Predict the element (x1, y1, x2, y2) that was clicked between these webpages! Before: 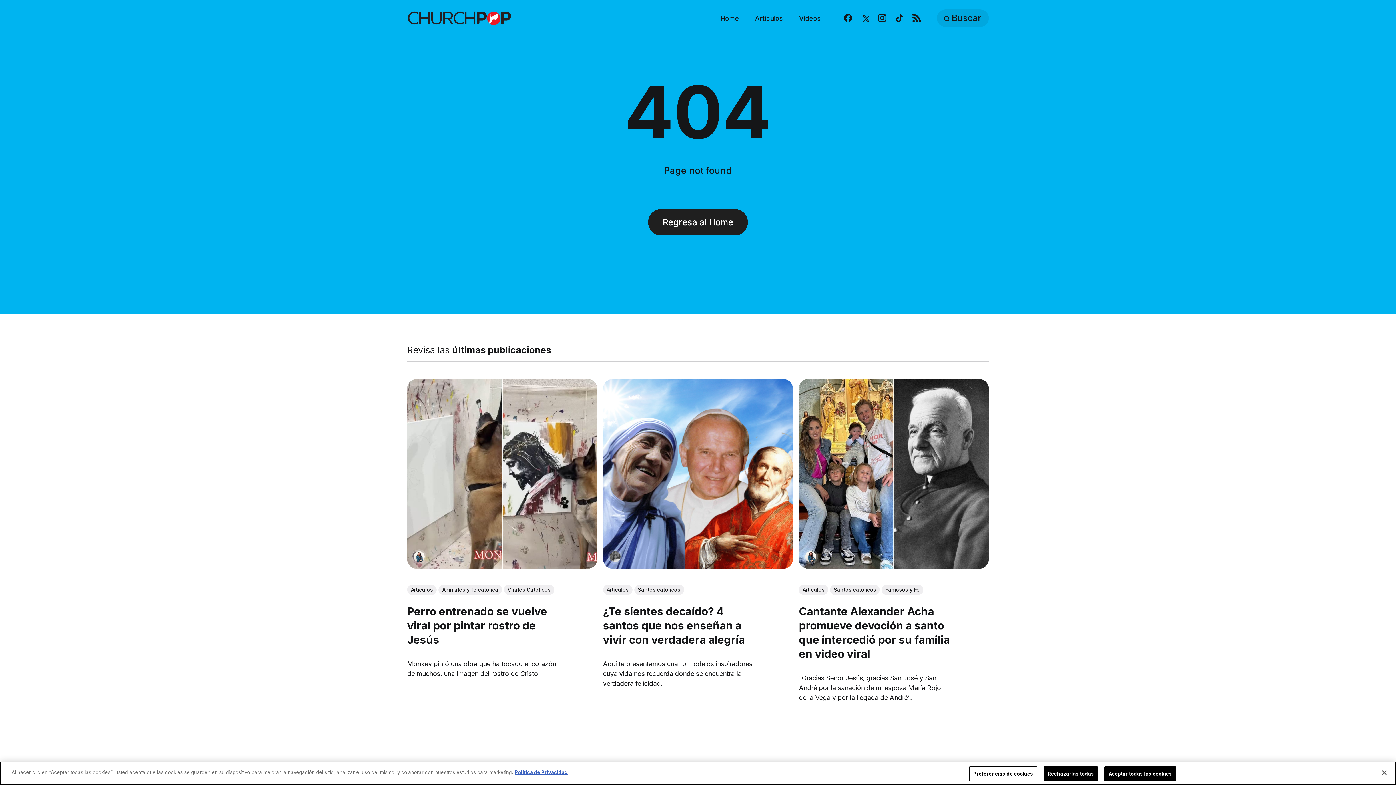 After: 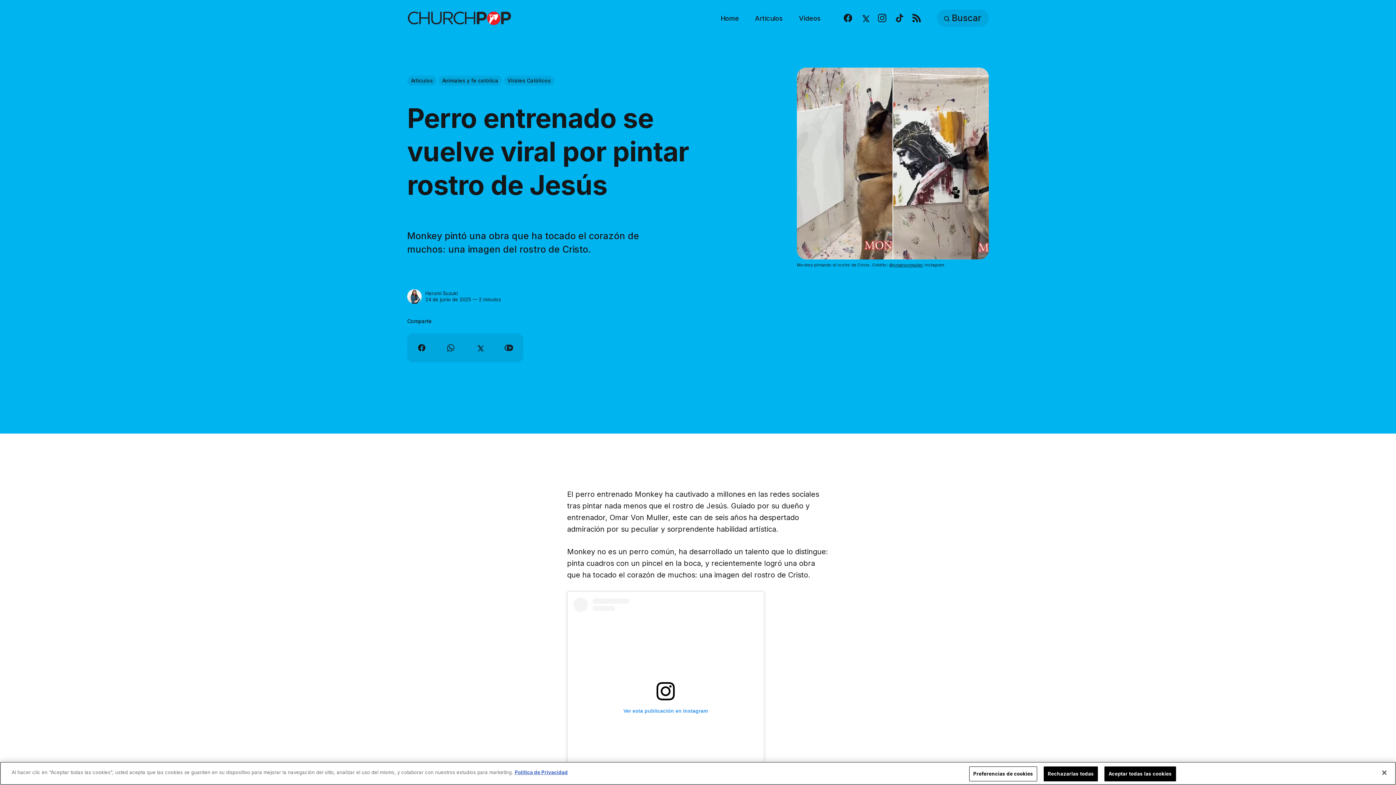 Action: bbox: (407, 605, 547, 646) label: Perro entrenado se vuelve viral por pintar rostro de Jesús